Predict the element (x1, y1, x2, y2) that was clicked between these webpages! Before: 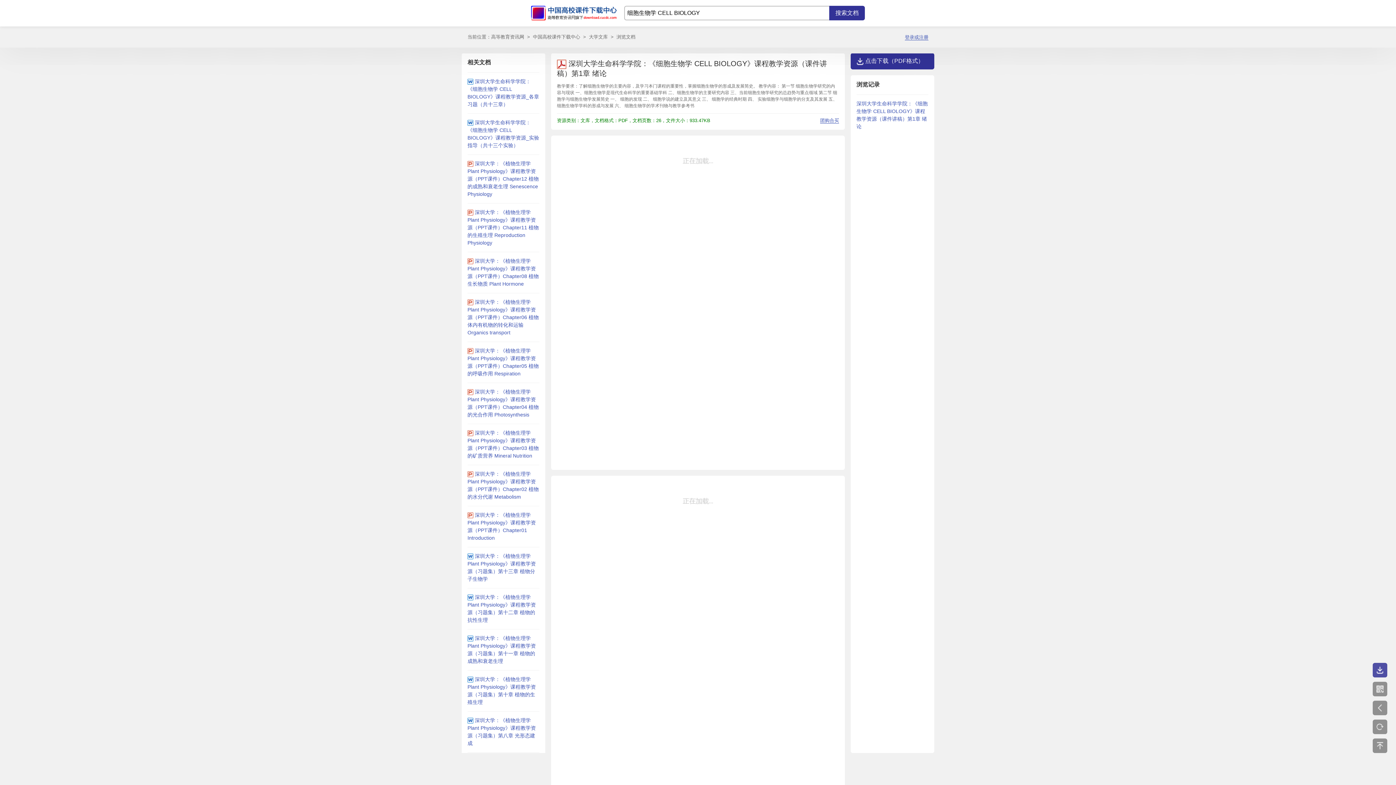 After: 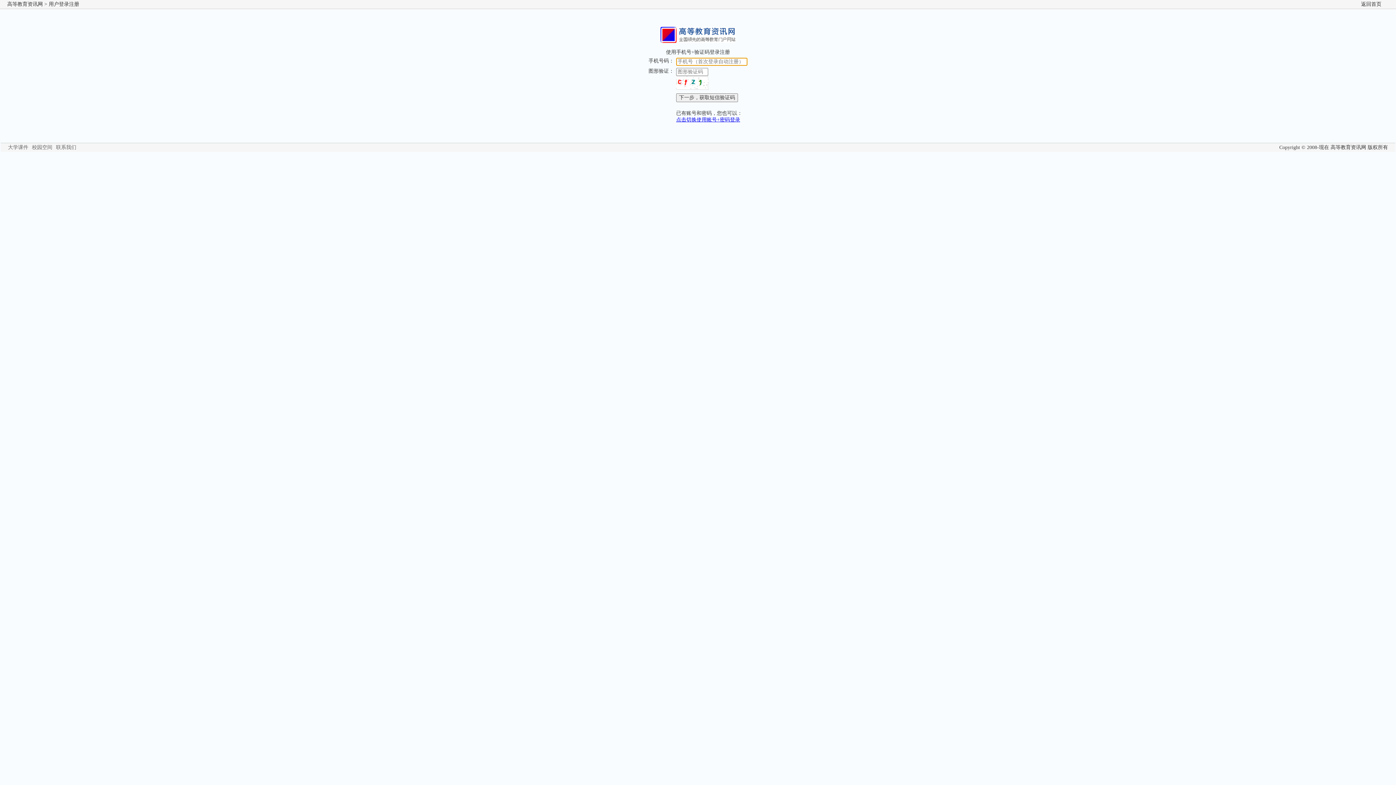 Action: bbox: (905, 34, 928, 40) label: 登录或注册